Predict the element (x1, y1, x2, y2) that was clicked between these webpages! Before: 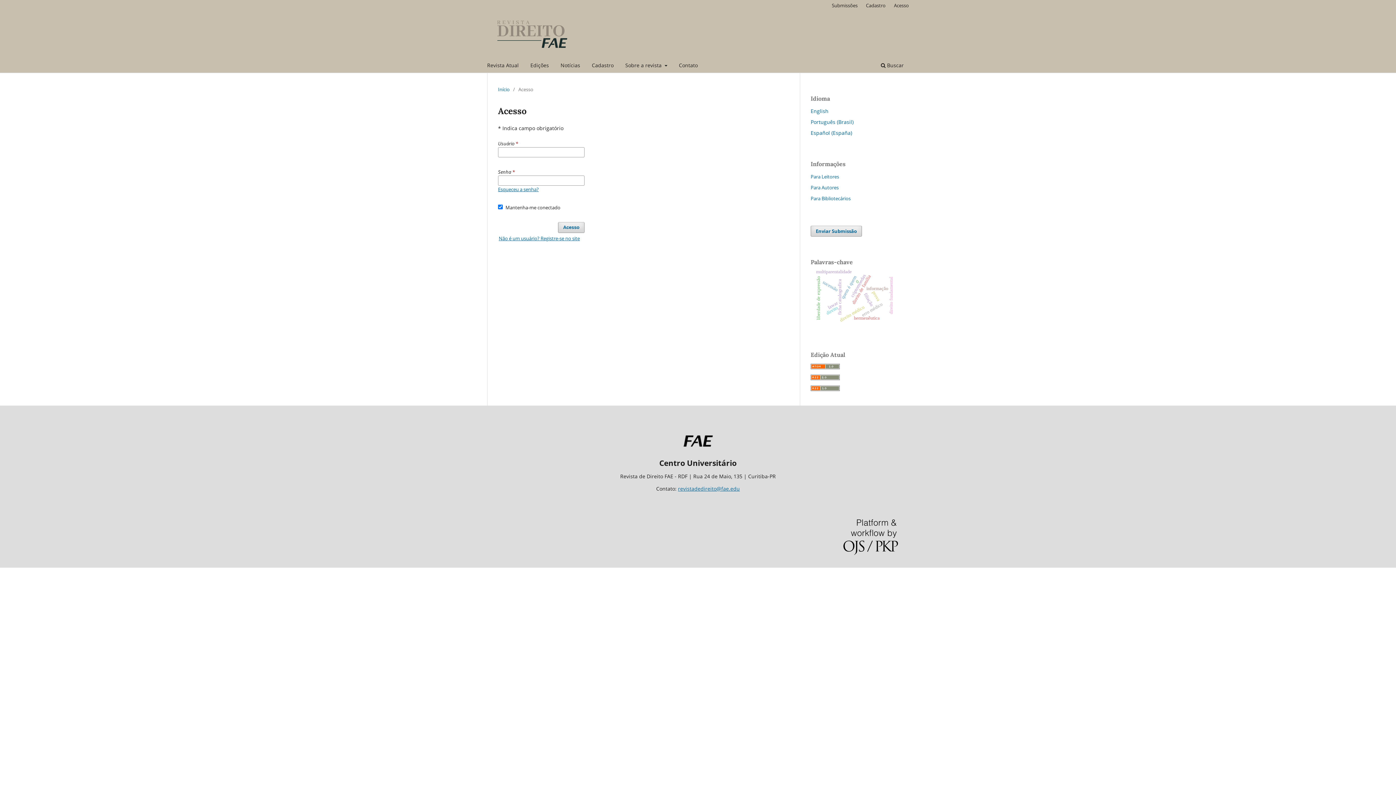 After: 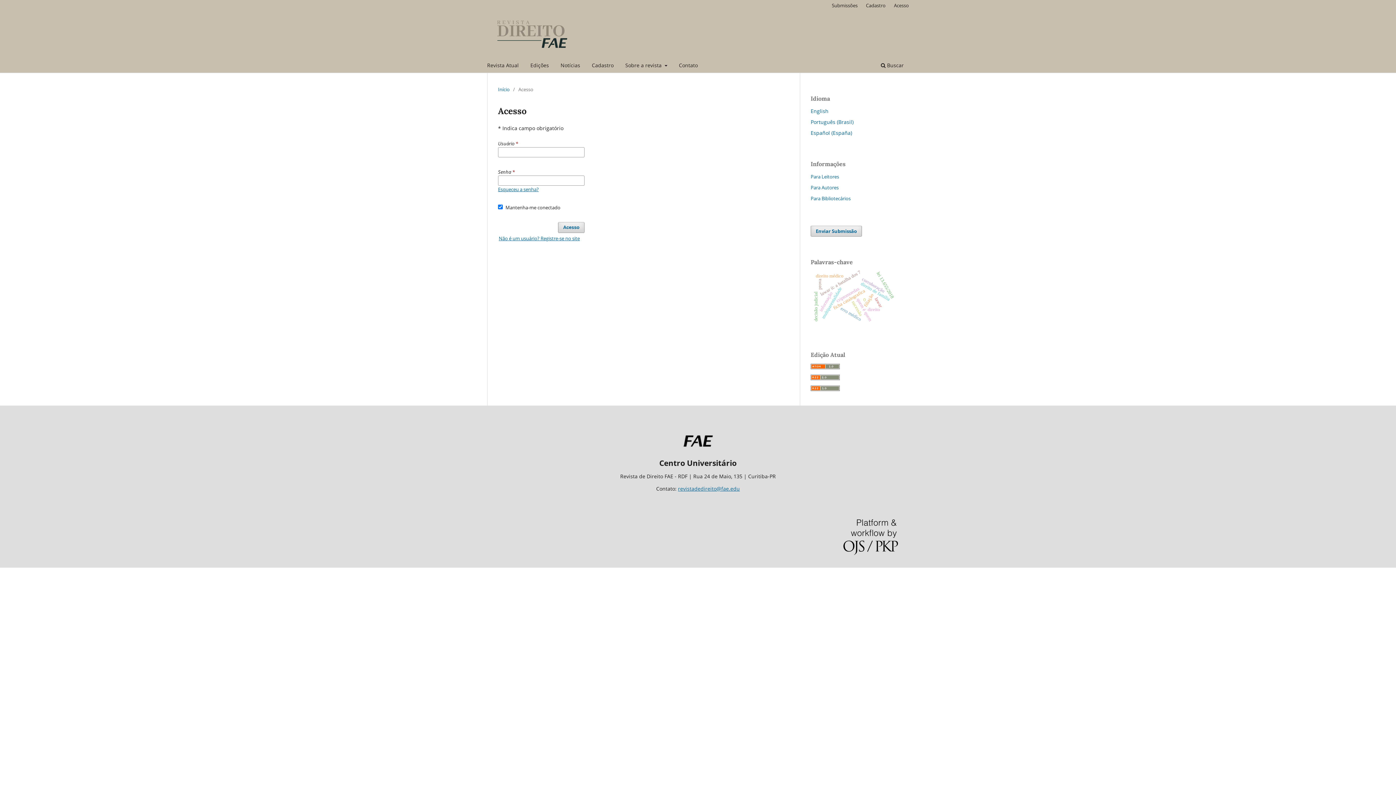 Action: bbox: (828, 0, 861, 10) label: Submissões